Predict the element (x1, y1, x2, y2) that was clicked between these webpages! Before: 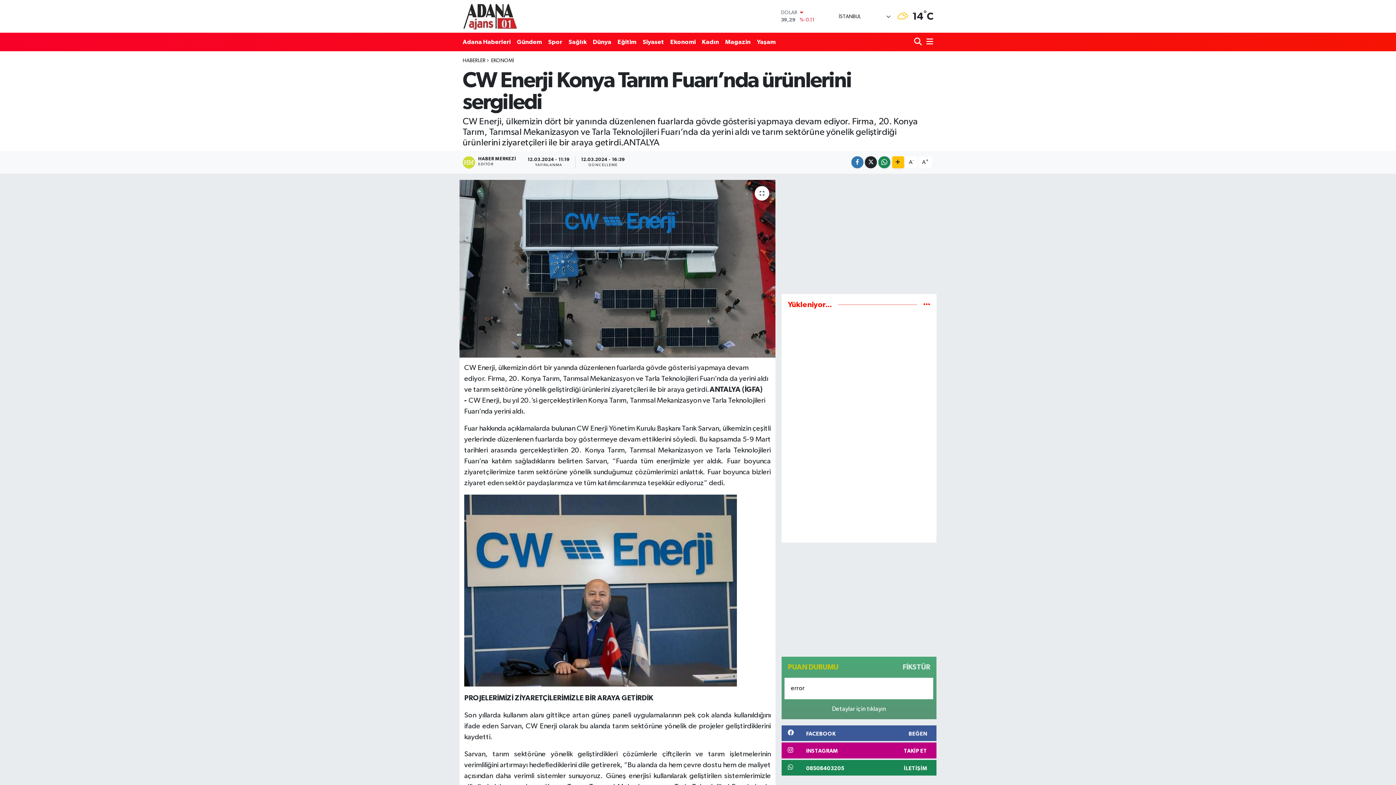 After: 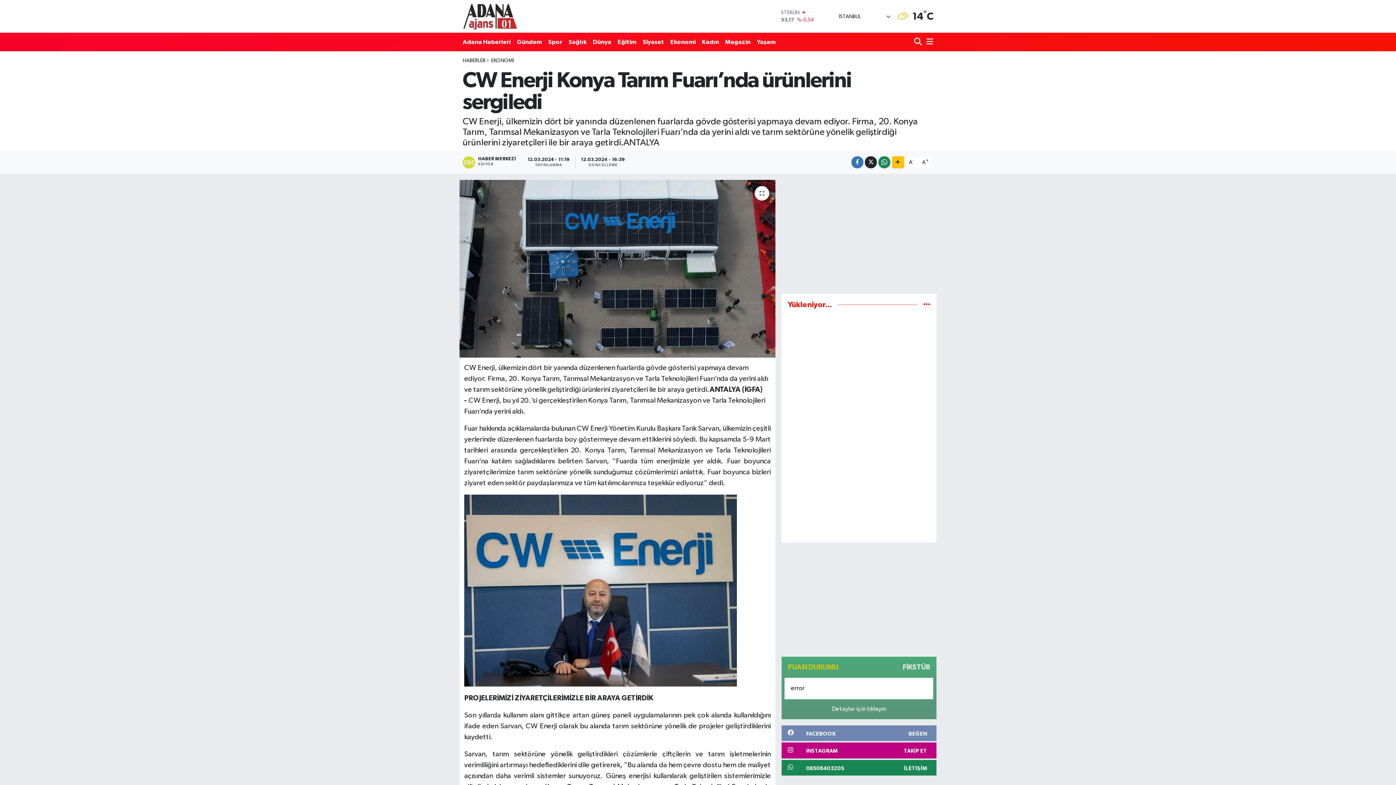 Action: label: FACEBOOK
BEĞEN bbox: (781, 725, 936, 741)